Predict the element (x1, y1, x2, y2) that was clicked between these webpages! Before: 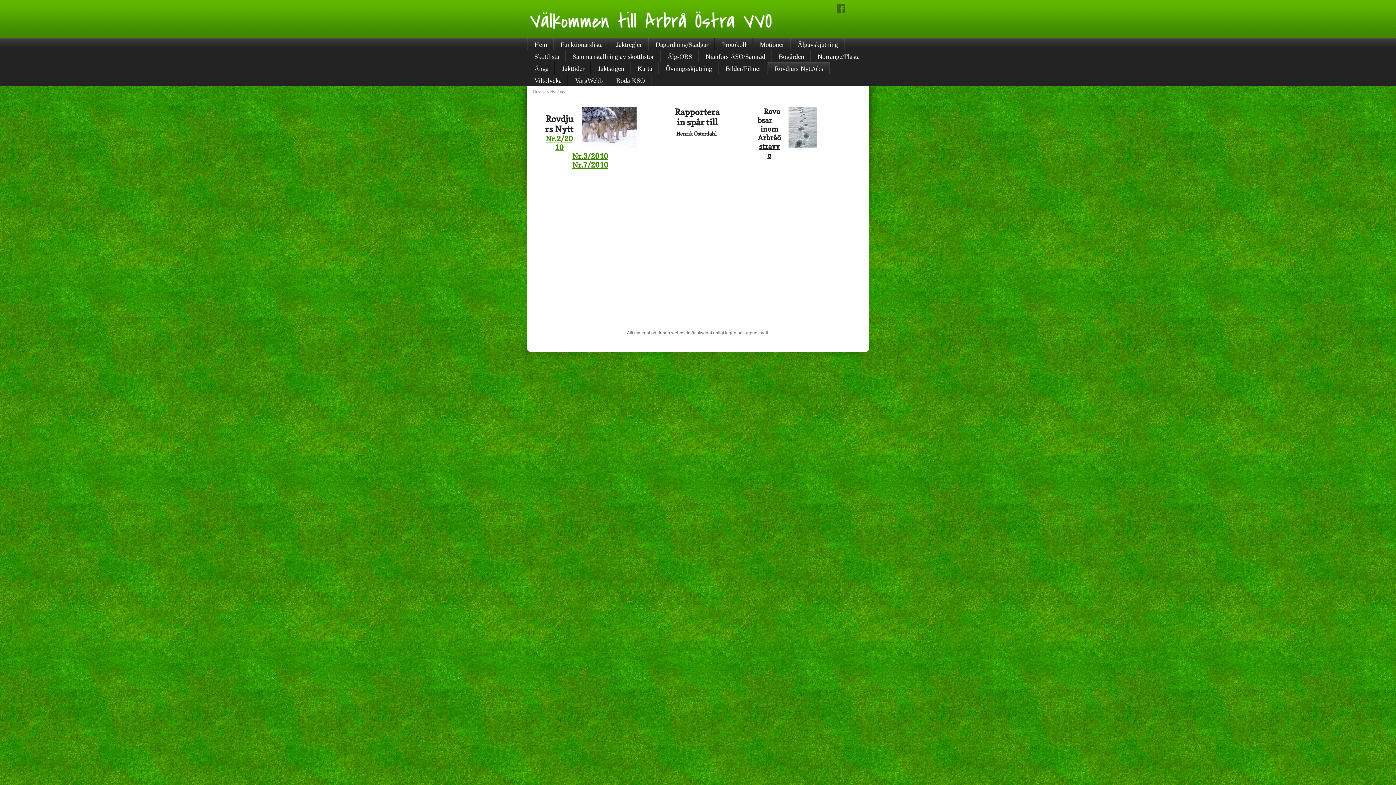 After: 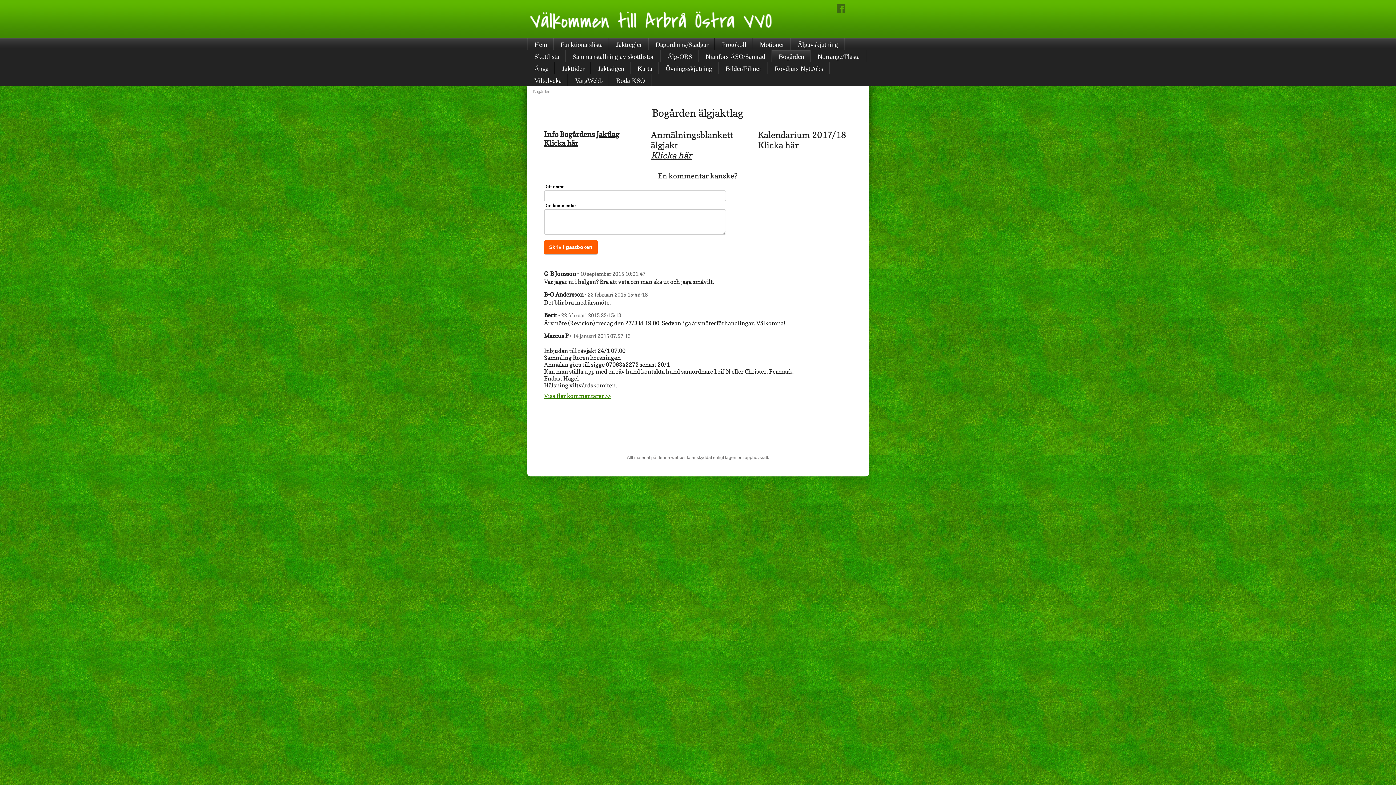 Action: label: Bogården bbox: (772, 50, 810, 62)